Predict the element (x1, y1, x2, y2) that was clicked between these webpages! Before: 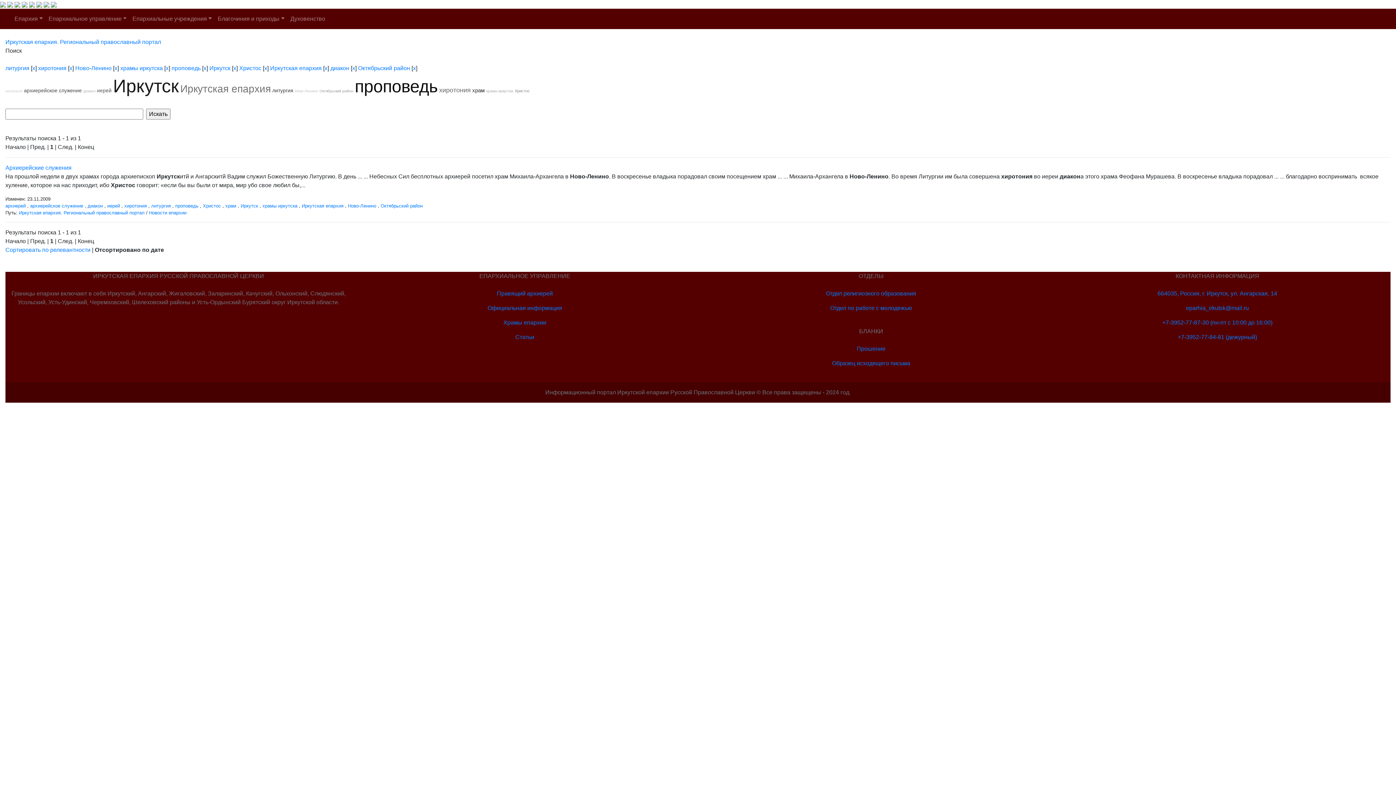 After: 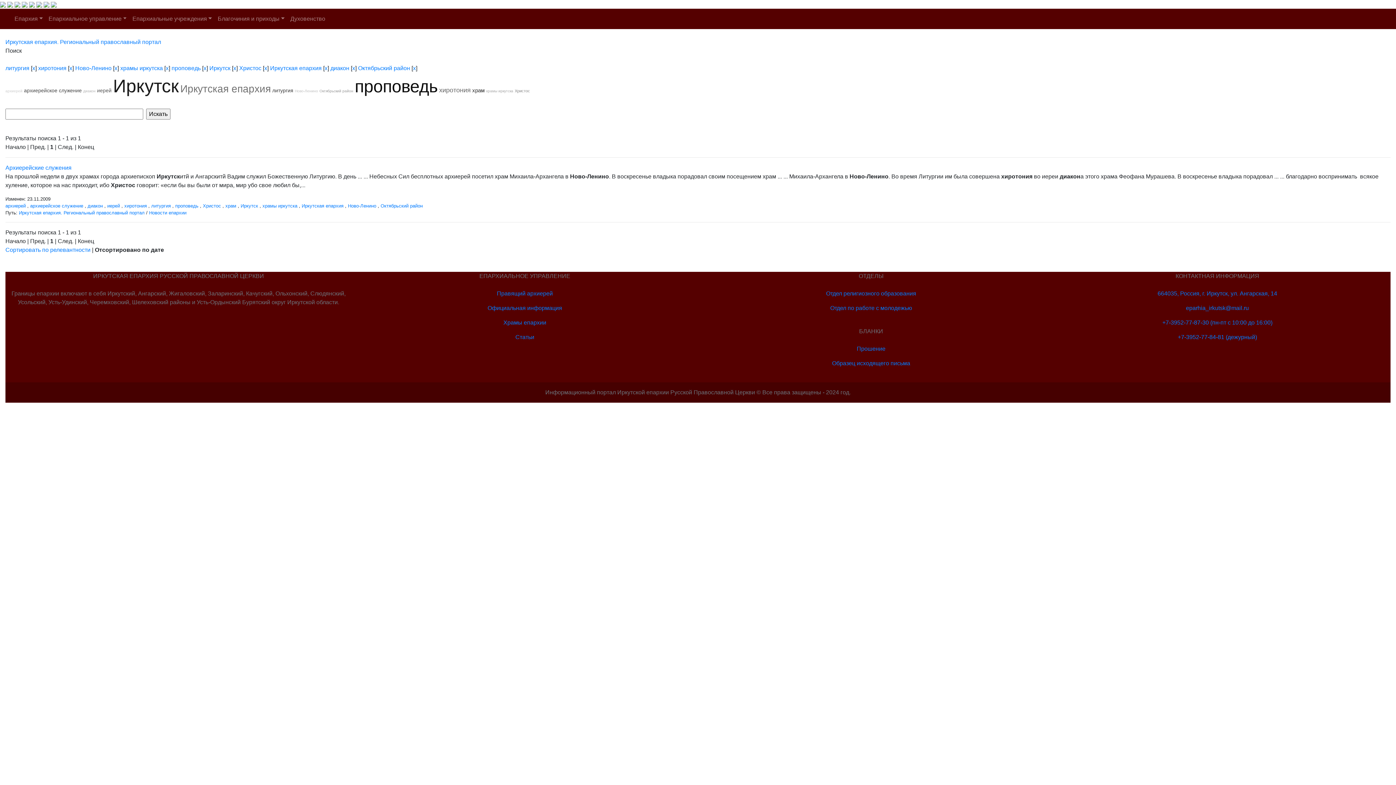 Action: bbox: (380, 203, 422, 208) label: Октябрьский район